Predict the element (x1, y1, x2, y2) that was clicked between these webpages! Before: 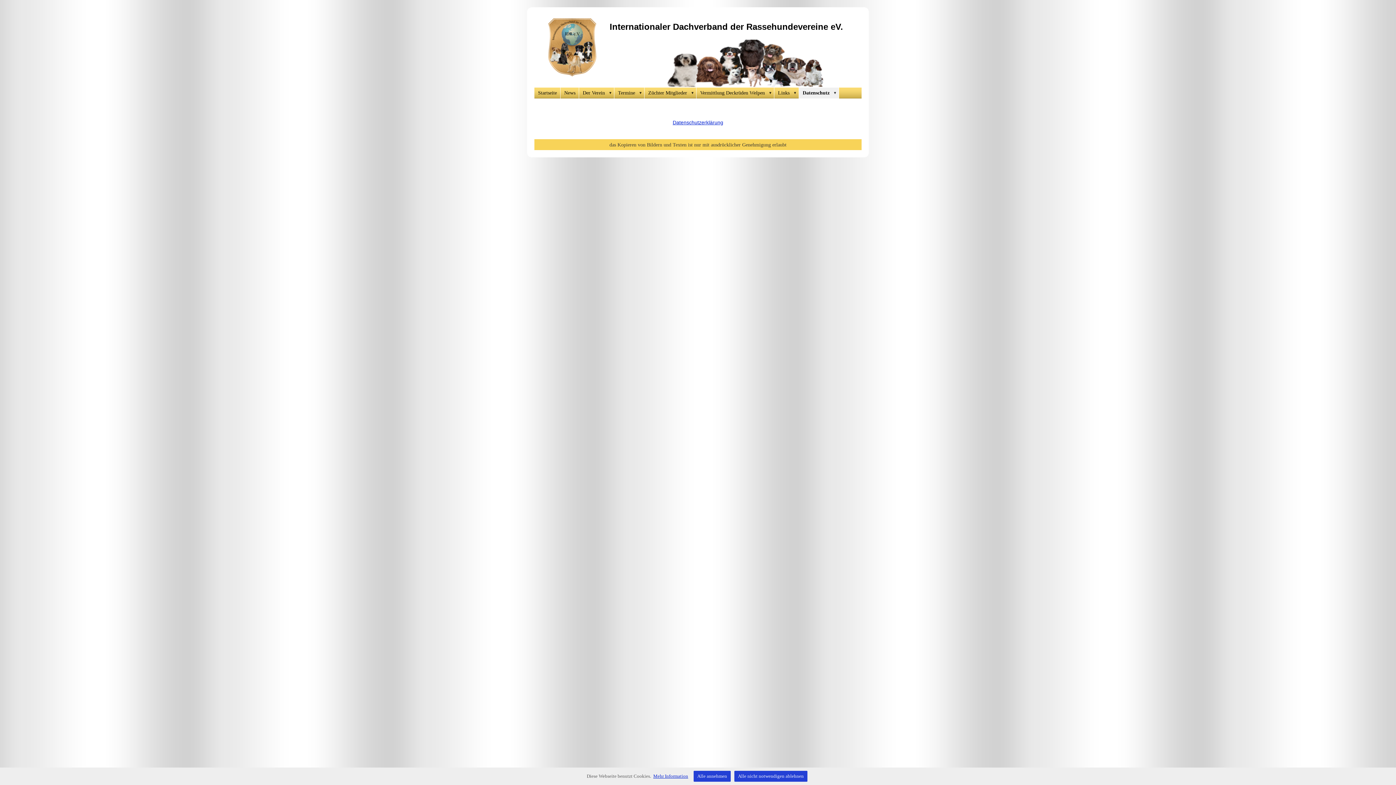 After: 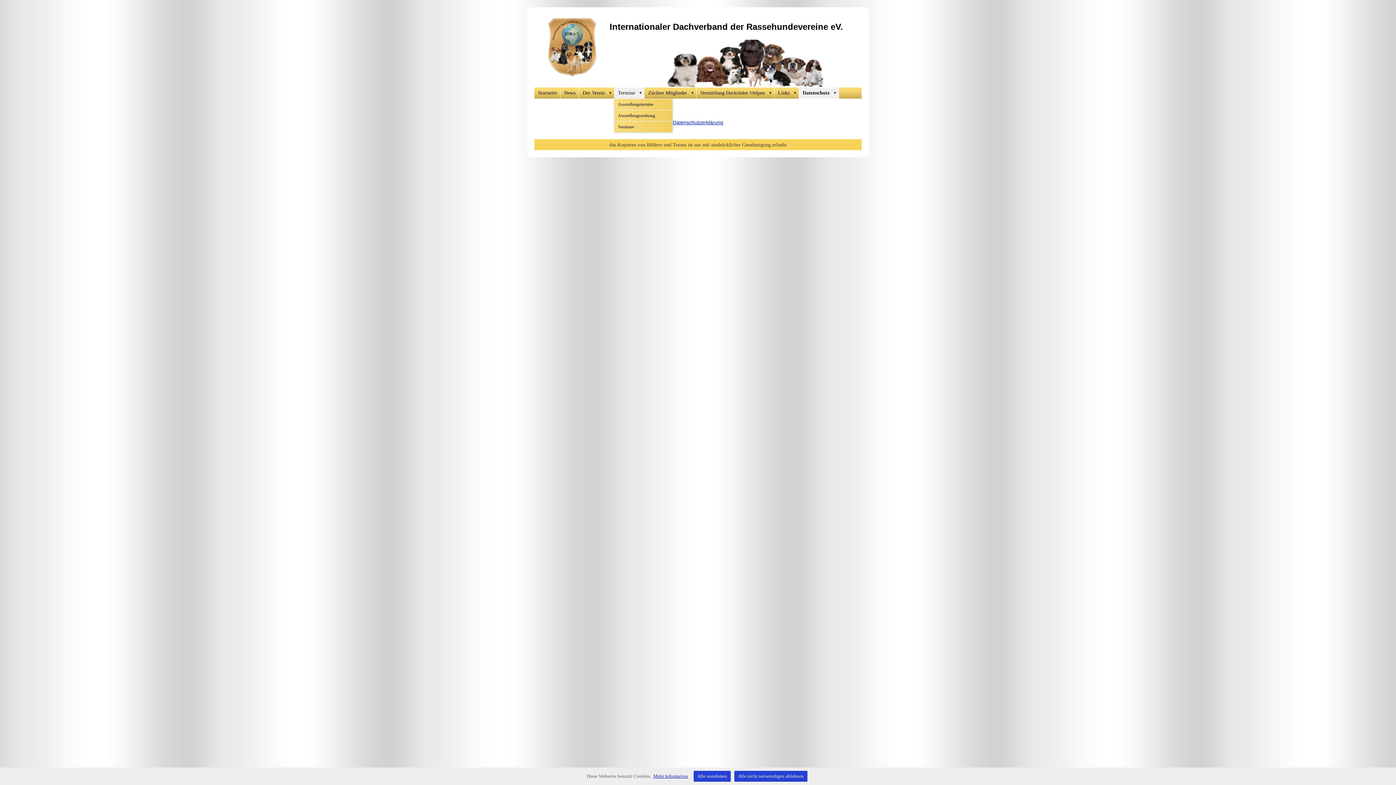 Action: label: Termine    
▼ bbox: (614, 87, 644, 98)